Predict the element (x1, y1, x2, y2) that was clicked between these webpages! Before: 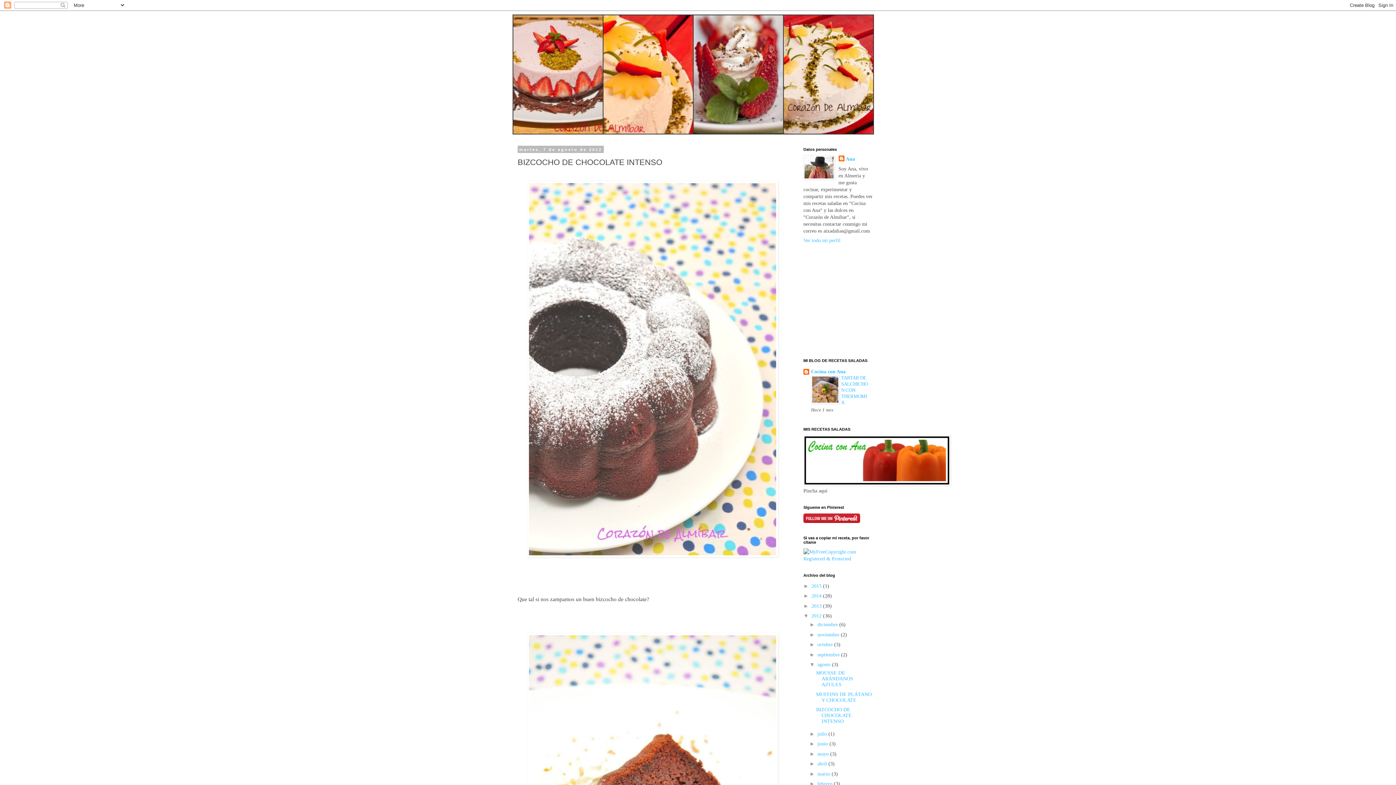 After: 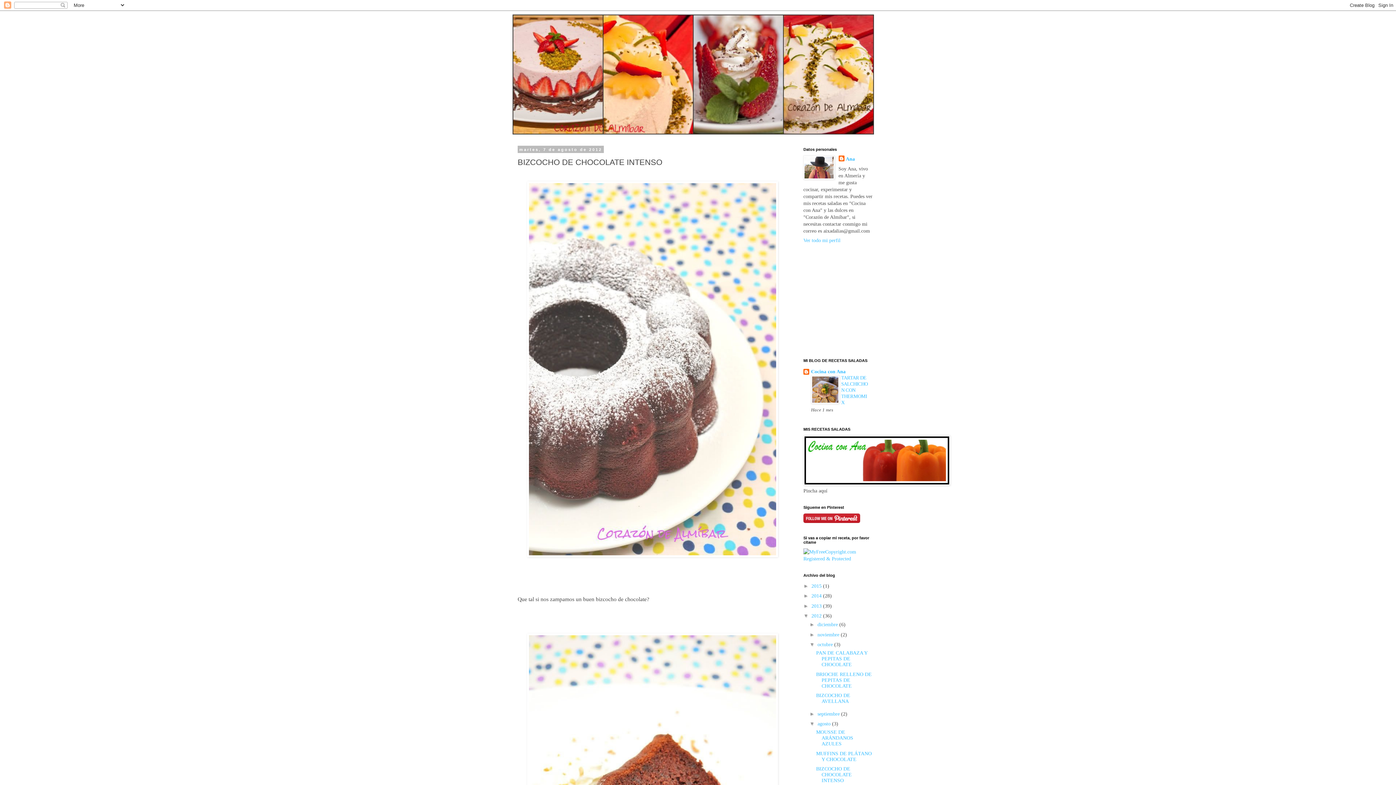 Action: bbox: (809, 641, 817, 647) label: ►  